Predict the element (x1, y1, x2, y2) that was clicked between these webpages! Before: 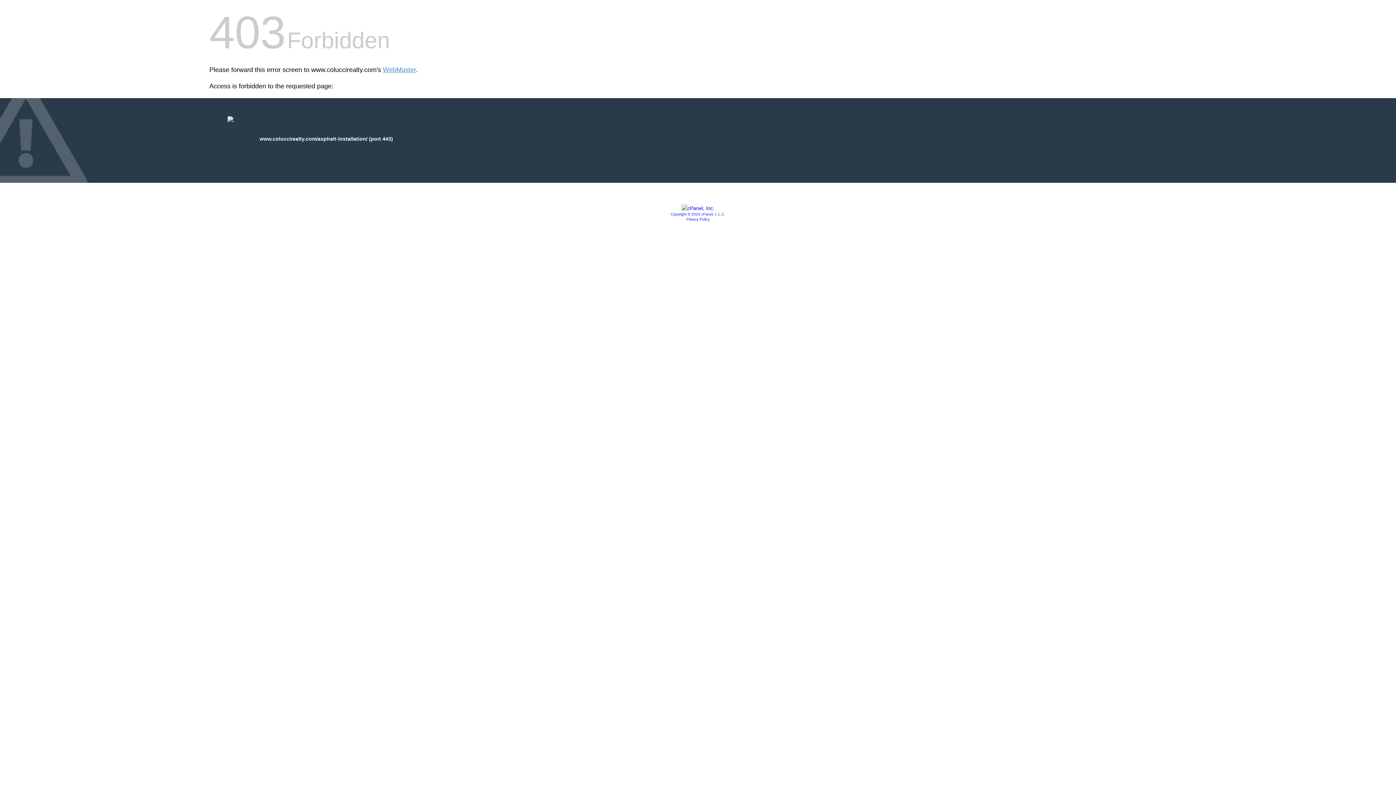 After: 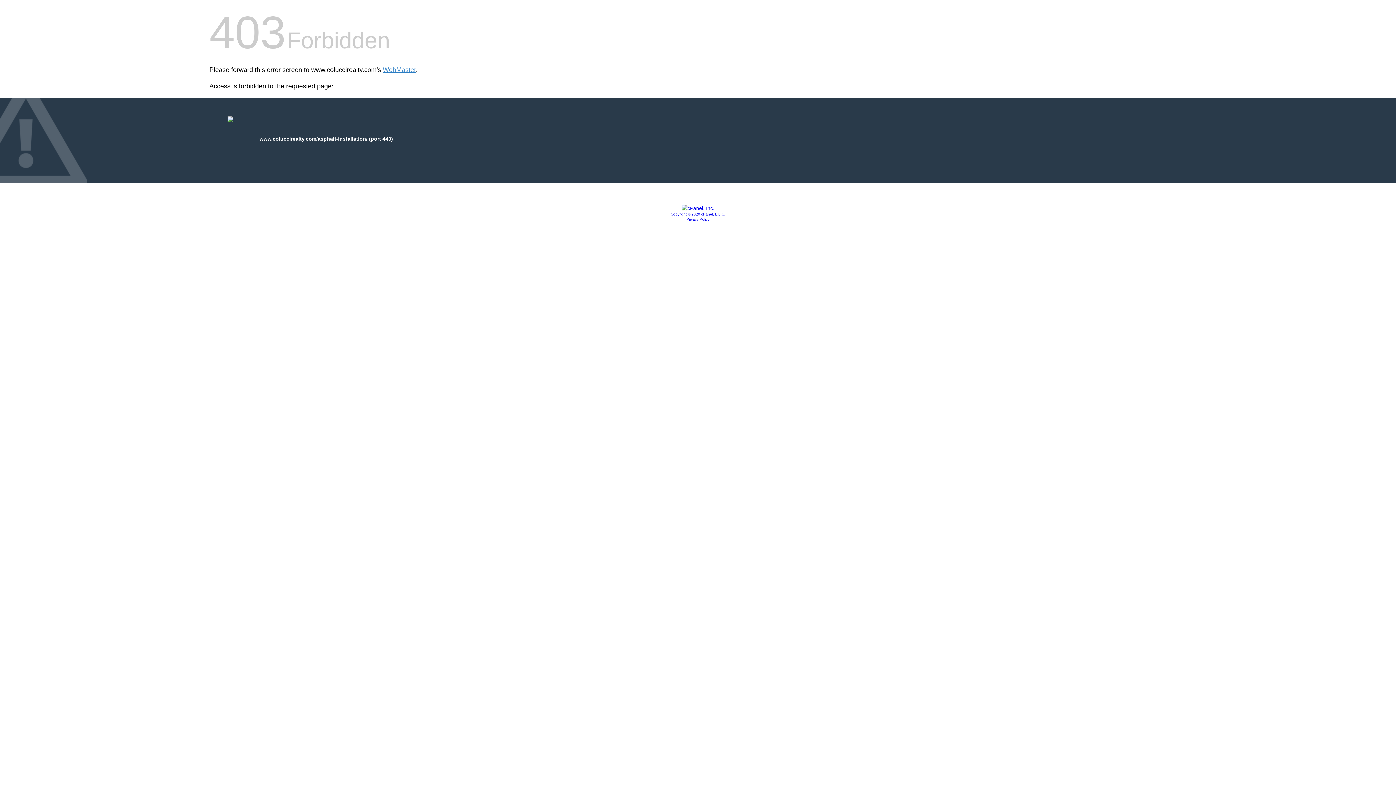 Action: bbox: (681, 205, 714, 211)